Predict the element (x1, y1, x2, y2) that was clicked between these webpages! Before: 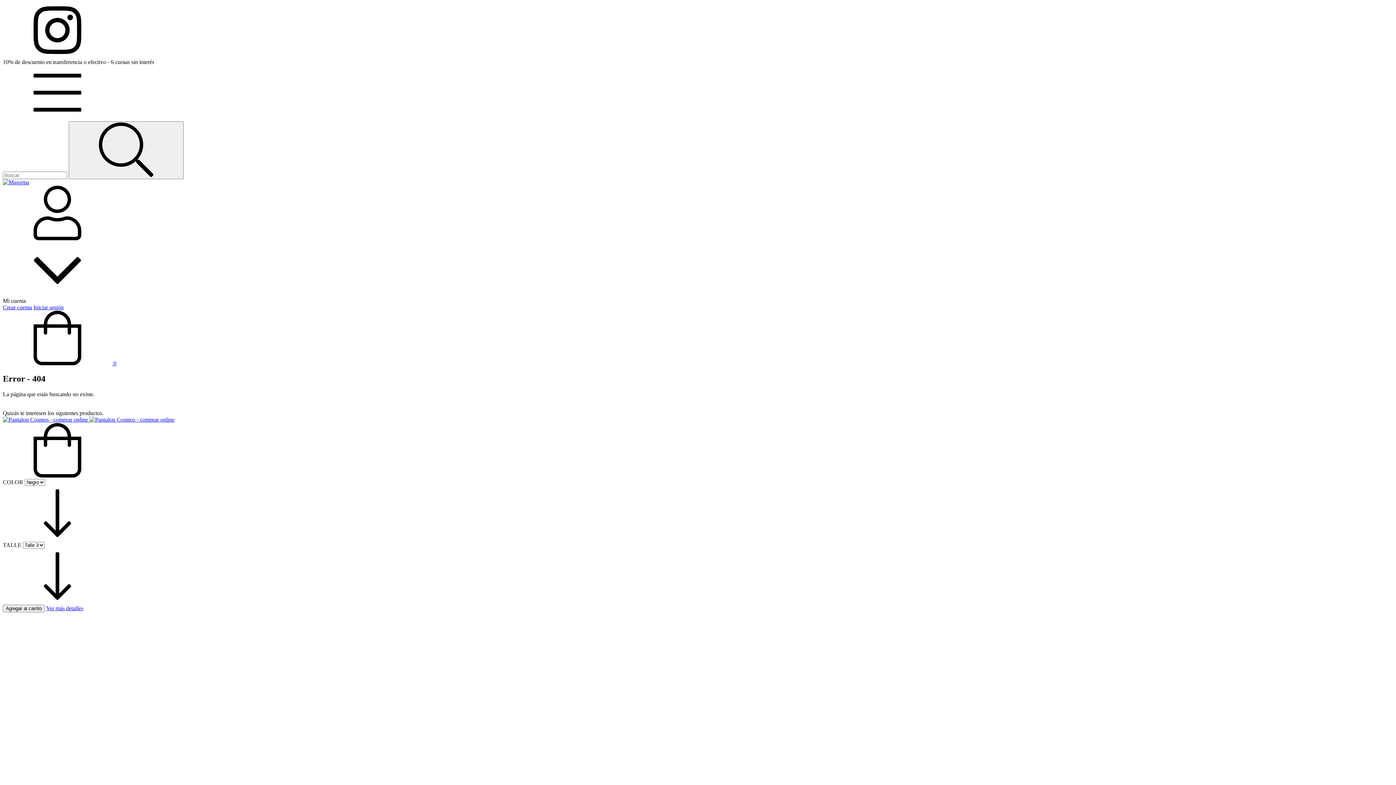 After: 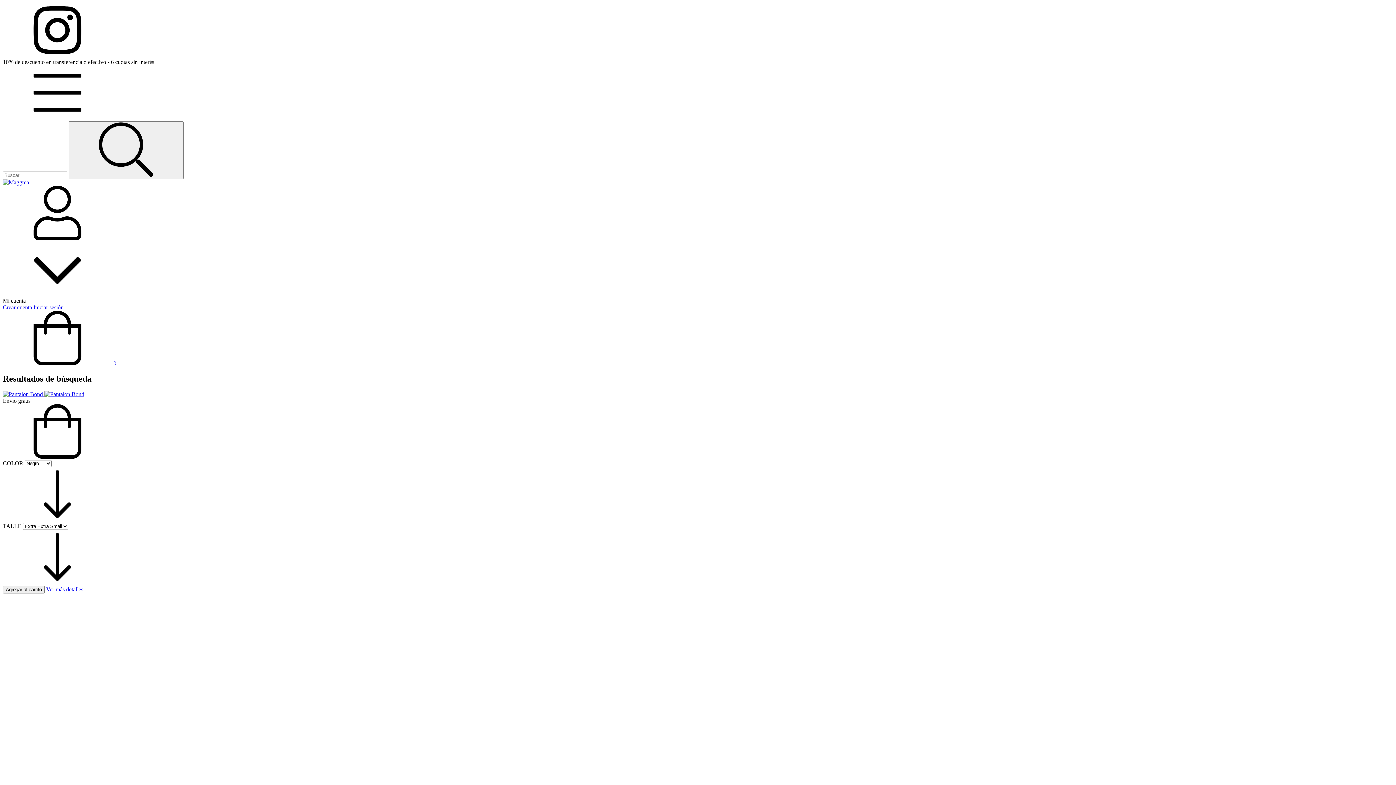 Action: bbox: (68, 121, 183, 179) label: Buscar